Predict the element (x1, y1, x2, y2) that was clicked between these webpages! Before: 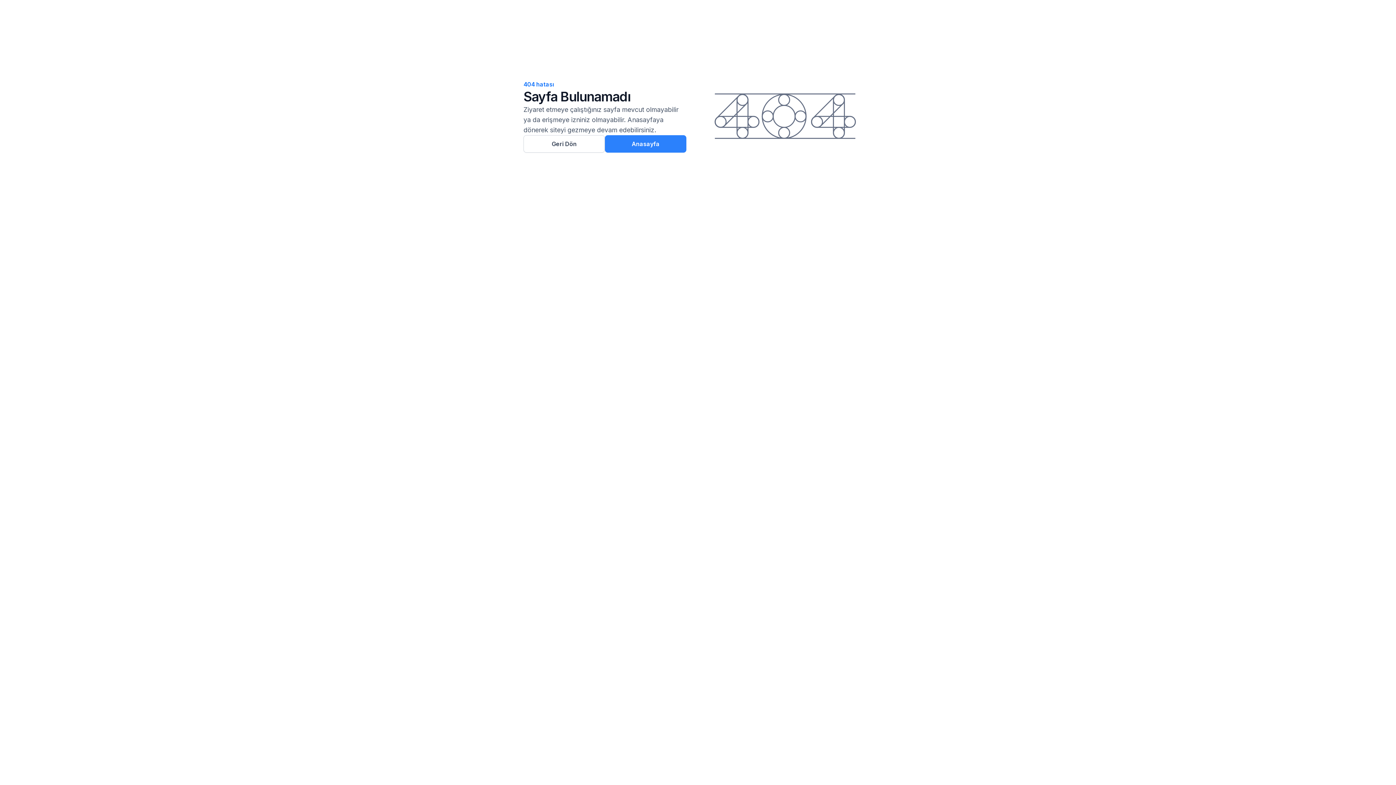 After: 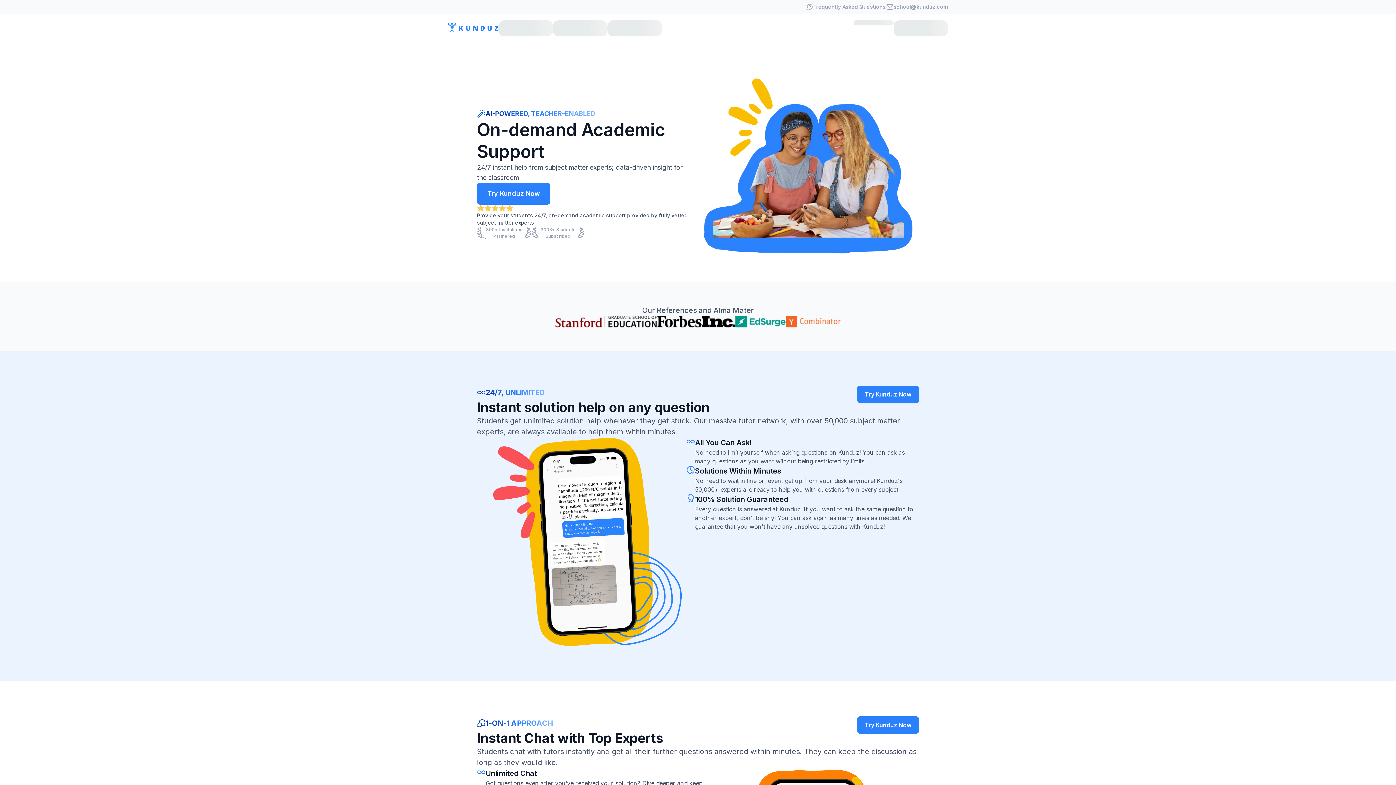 Action: bbox: (605, 135, 686, 152) label: Anasayfa